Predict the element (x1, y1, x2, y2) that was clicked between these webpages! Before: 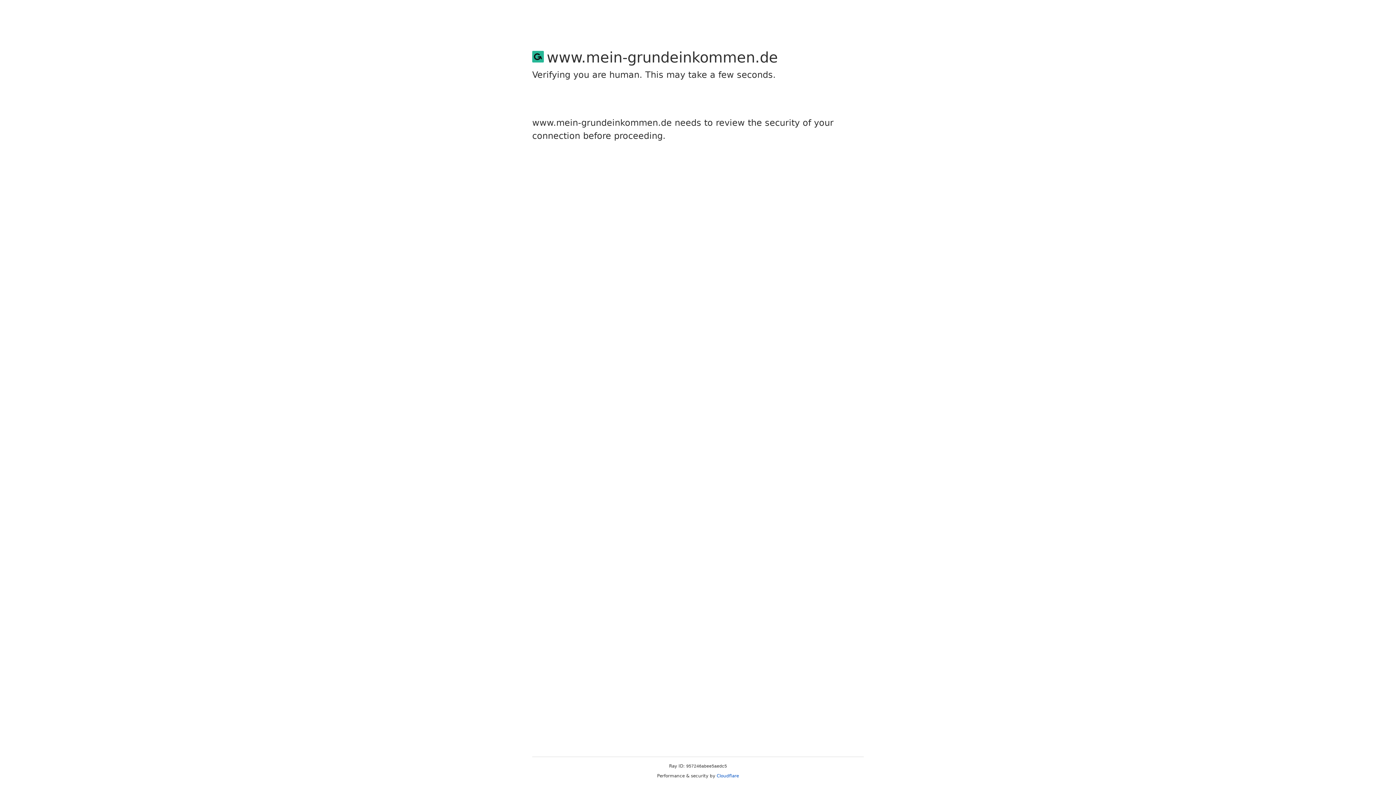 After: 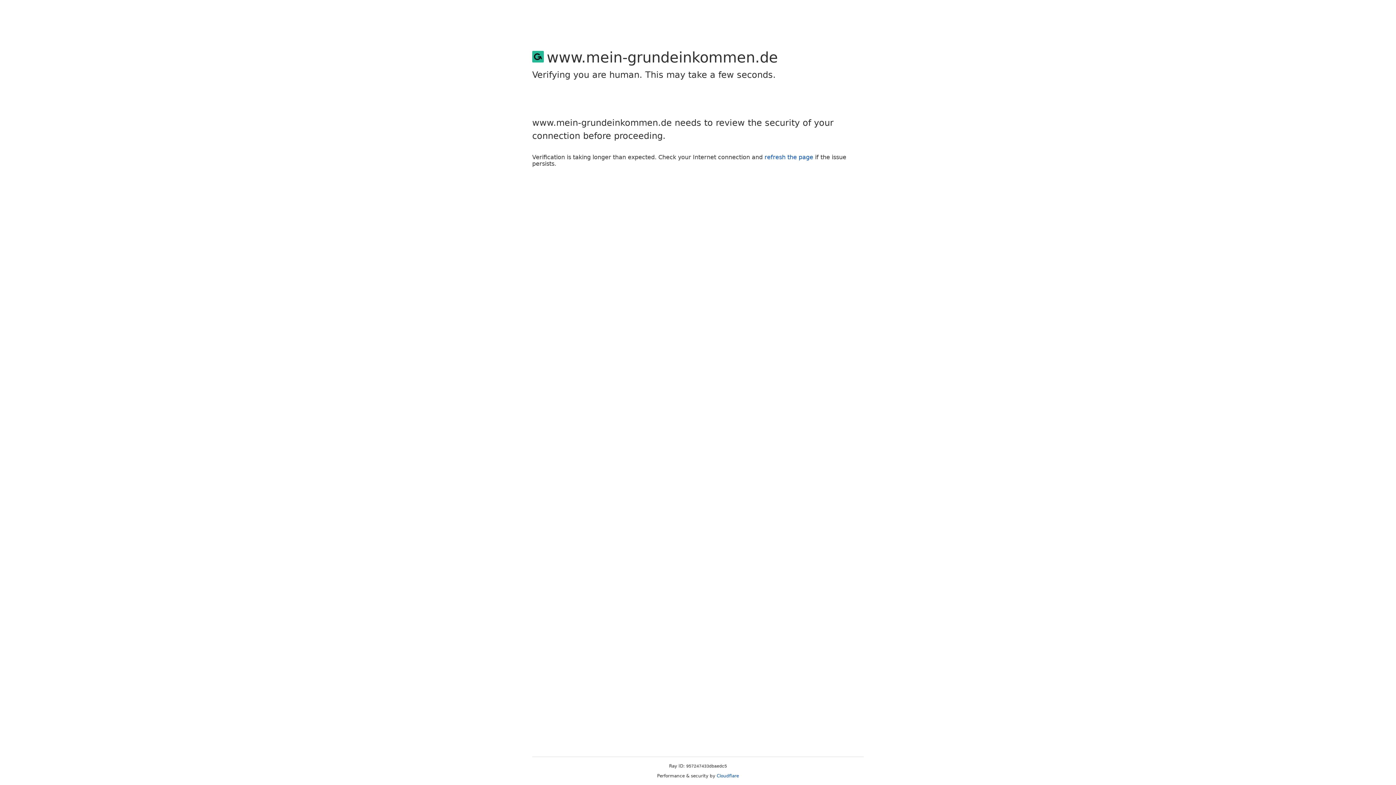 Action: label: Cloudflare bbox: (716, 773, 739, 778)